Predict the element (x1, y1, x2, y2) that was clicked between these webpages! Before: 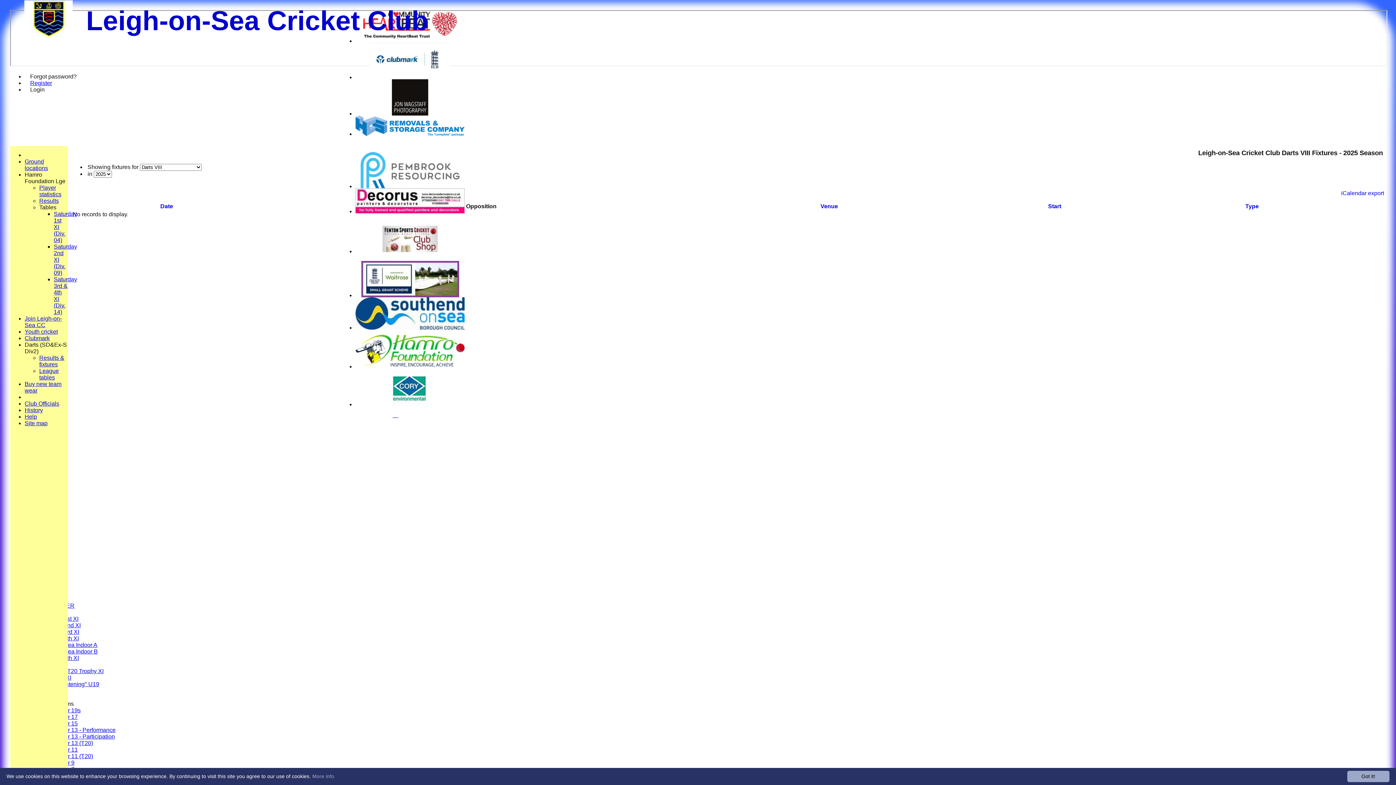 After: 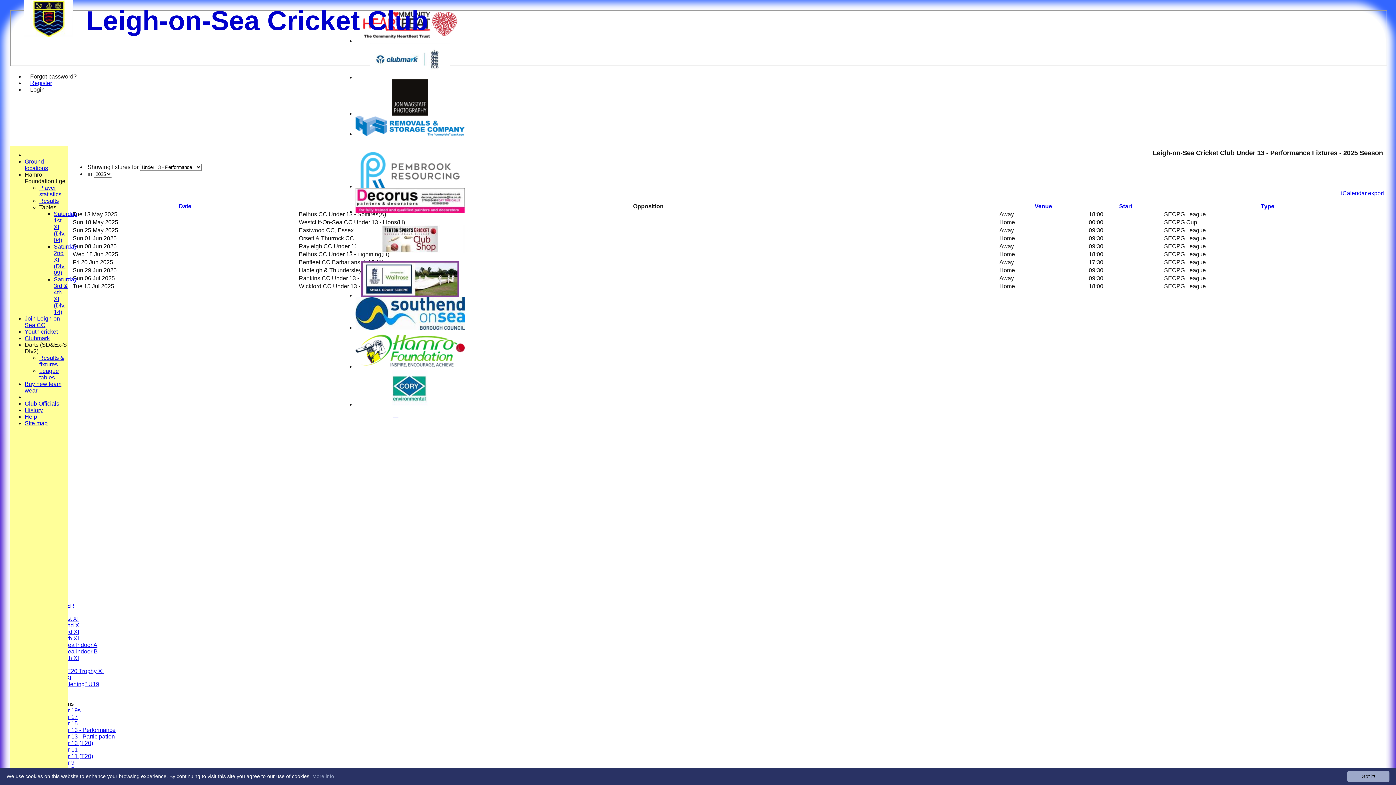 Action: label: Under 13 - Performance bbox: (53, 727, 115, 733)